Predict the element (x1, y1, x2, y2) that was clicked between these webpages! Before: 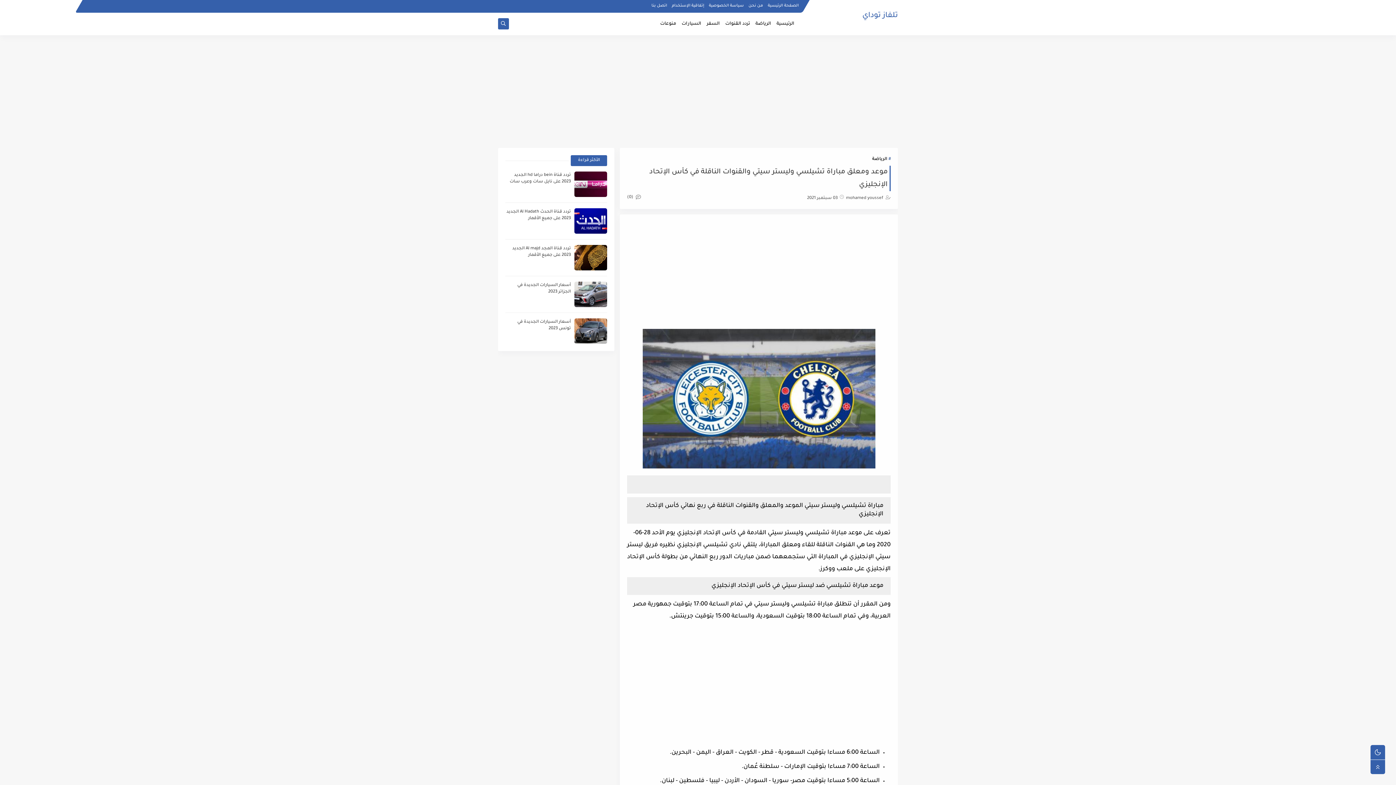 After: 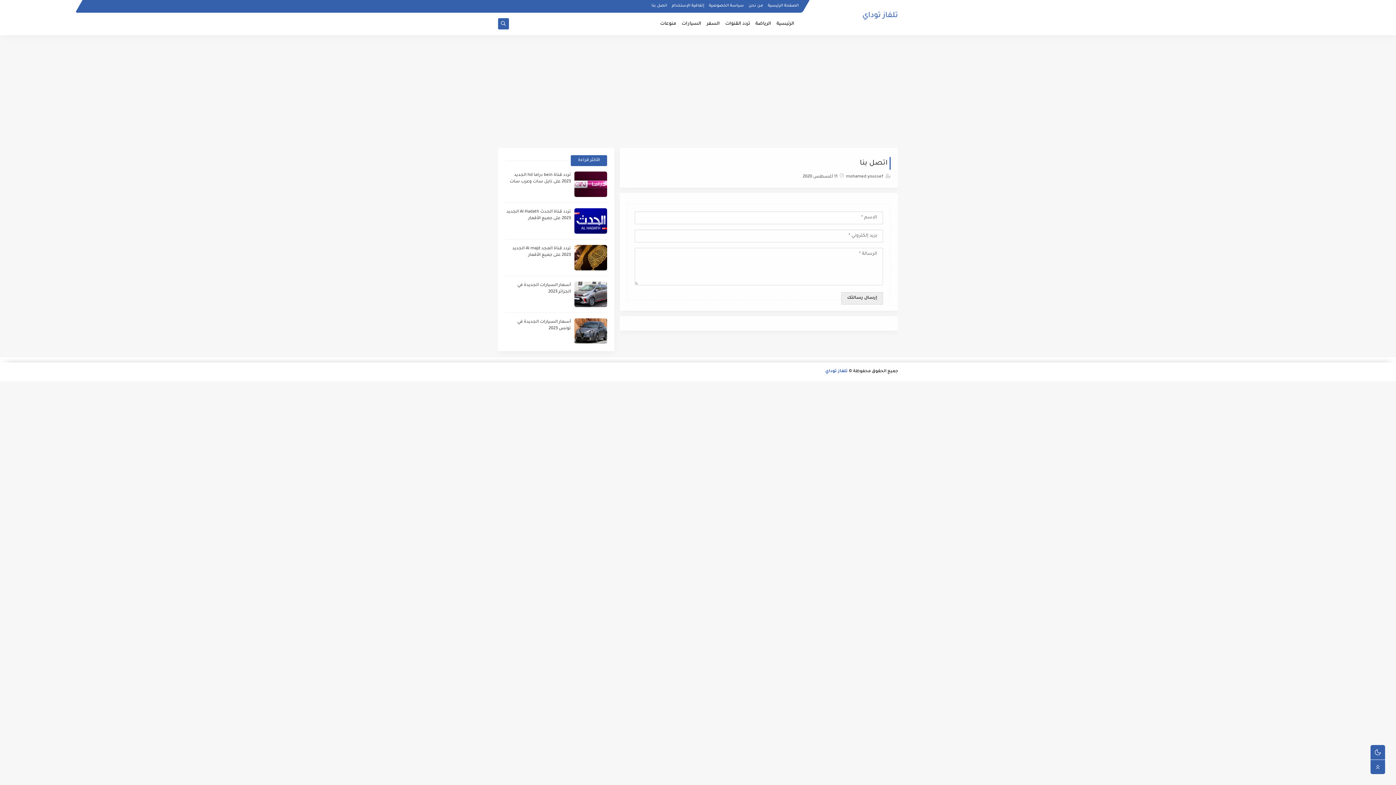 Action: bbox: (651, 3, 667, 7) label: اتصل بنا